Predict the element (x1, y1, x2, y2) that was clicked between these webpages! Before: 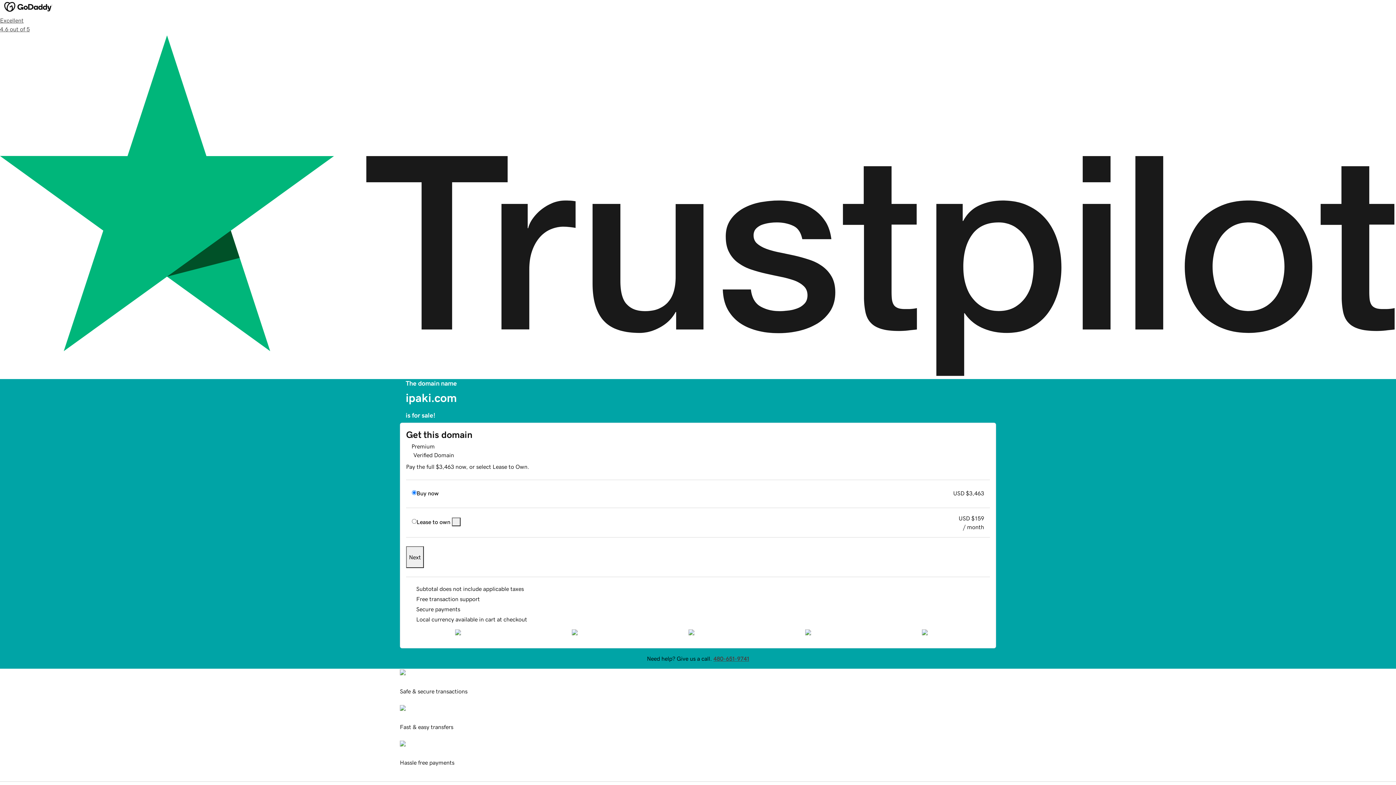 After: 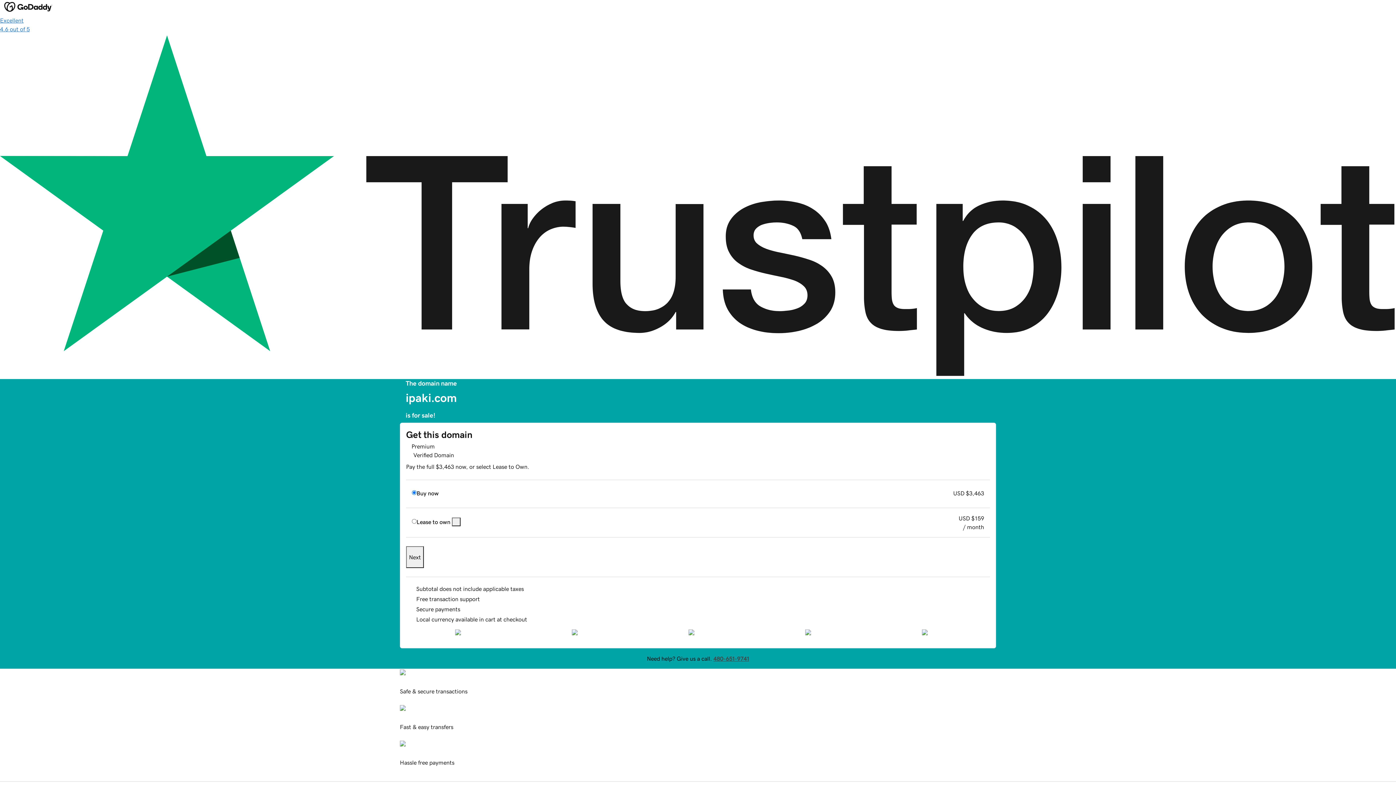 Action: label: Excellent
4.6 out of 5 bbox: (0, 16, 1396, 379)